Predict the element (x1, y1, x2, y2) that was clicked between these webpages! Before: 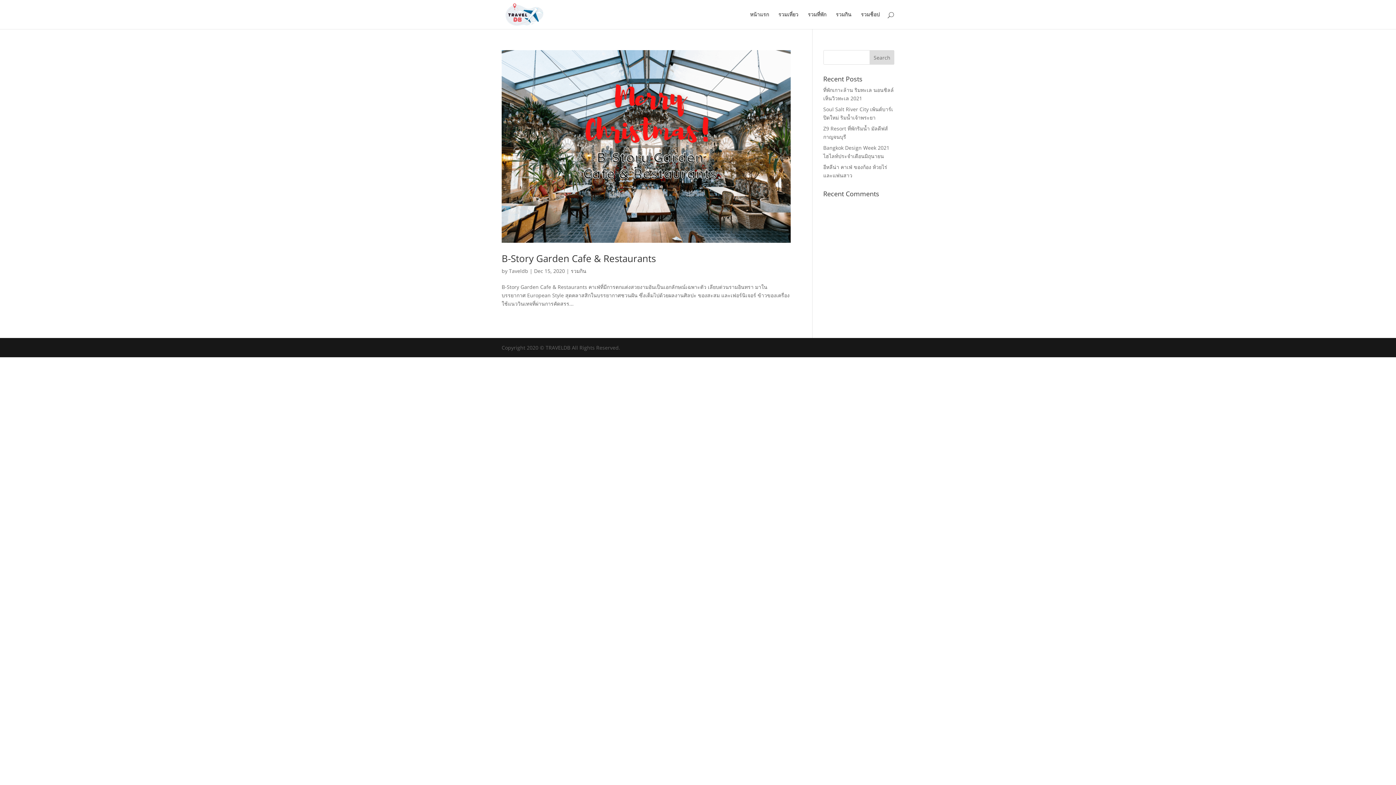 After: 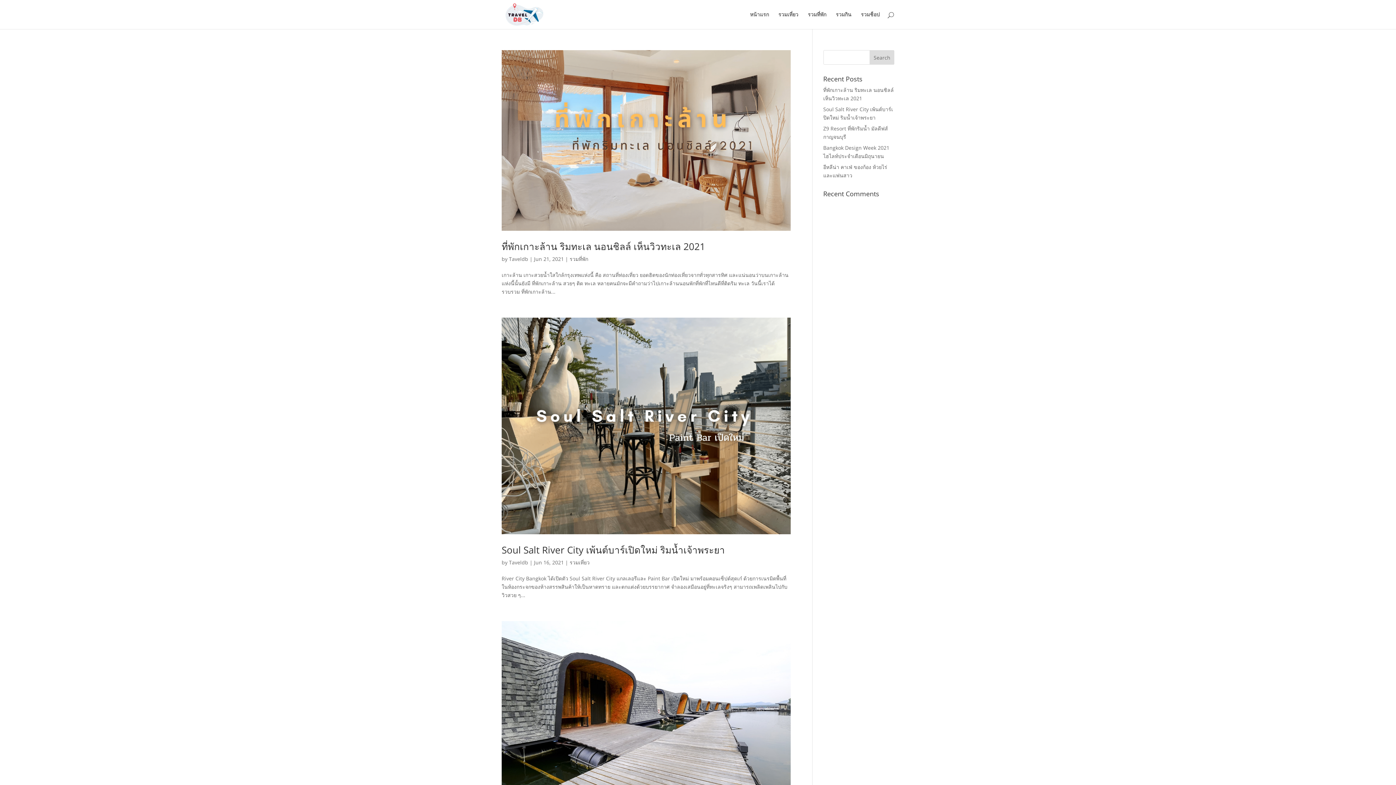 Action: label: Taveldb bbox: (509, 267, 528, 274)